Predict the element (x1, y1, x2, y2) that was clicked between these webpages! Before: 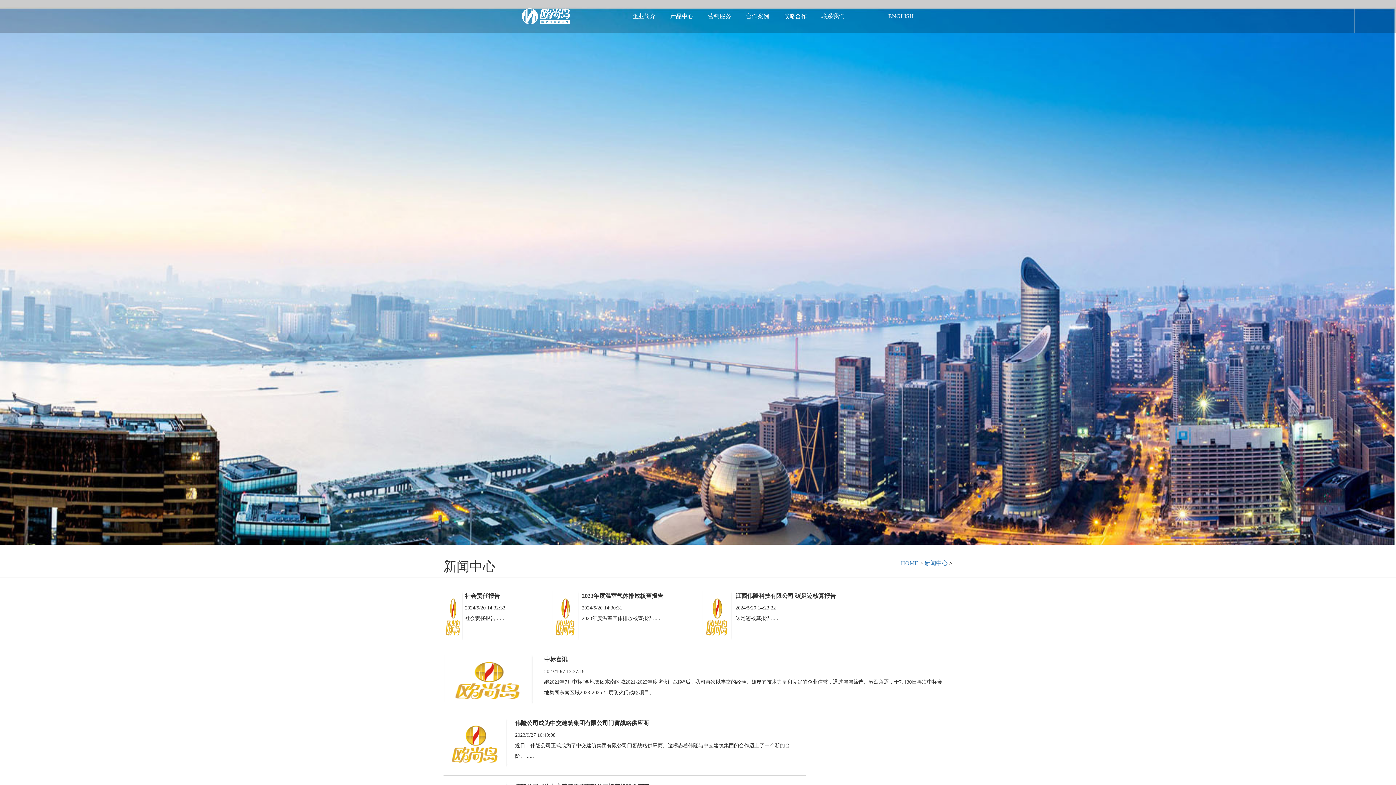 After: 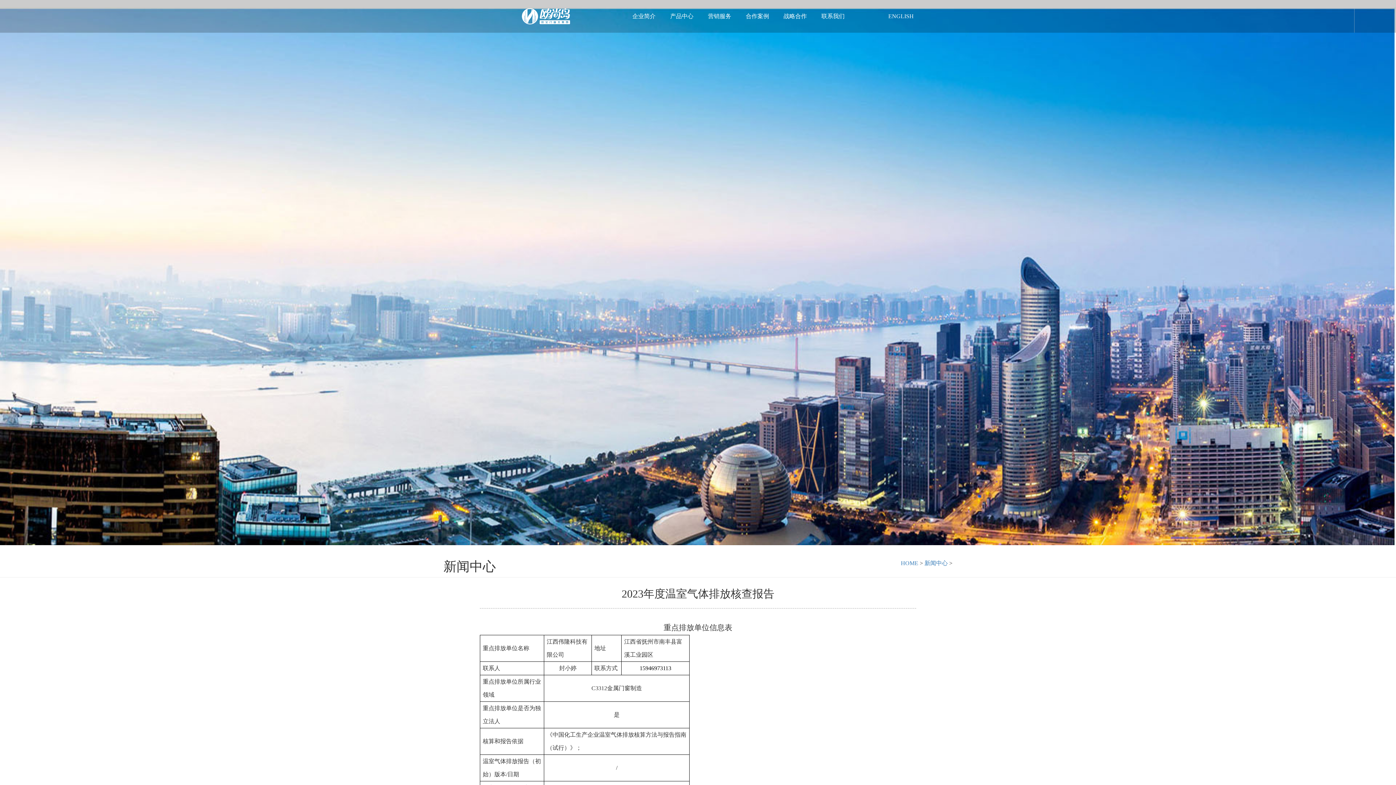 Action: label: 2023年度温室气体排放核查报告
2024/5/20 14:30:31
2023年度温室气体排放核查报告...... bbox: (552, 590, 701, 641)